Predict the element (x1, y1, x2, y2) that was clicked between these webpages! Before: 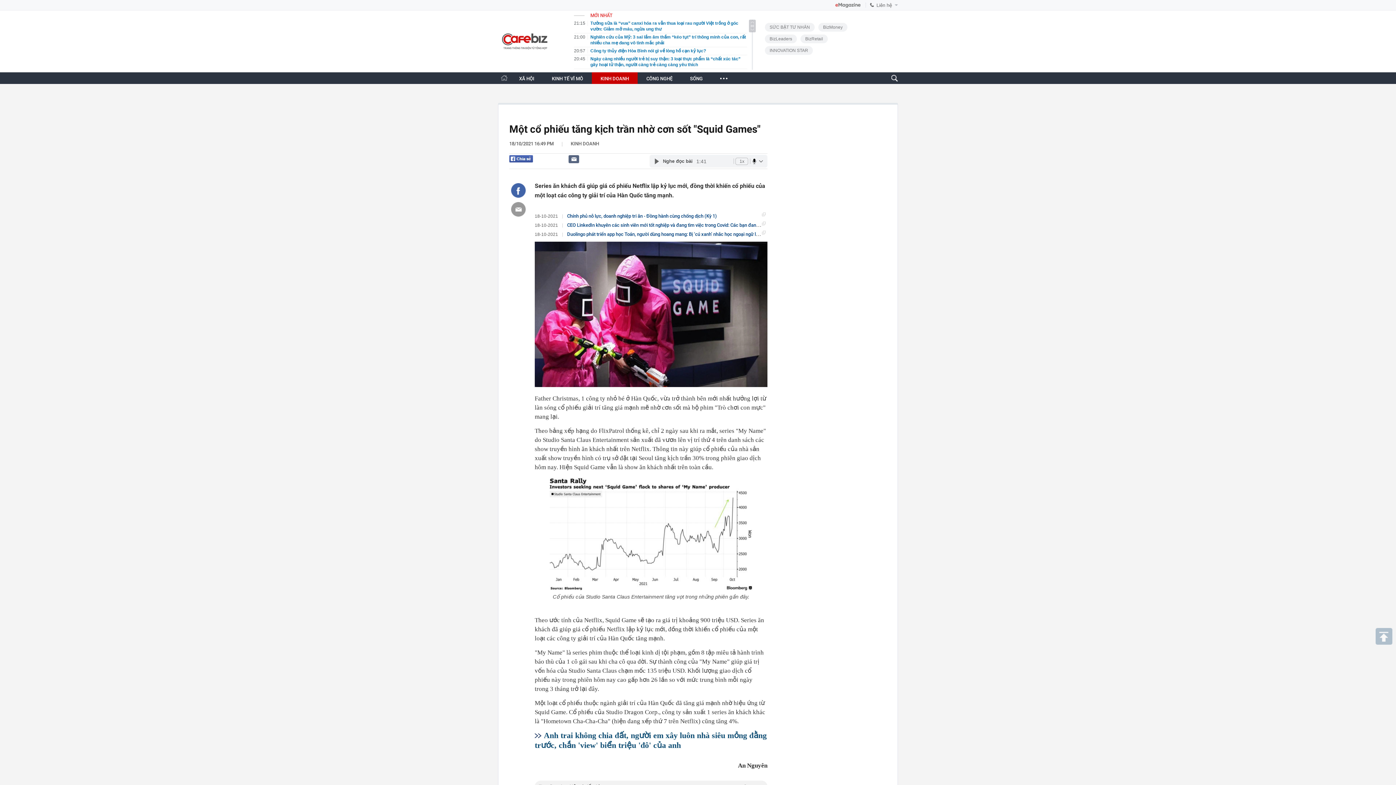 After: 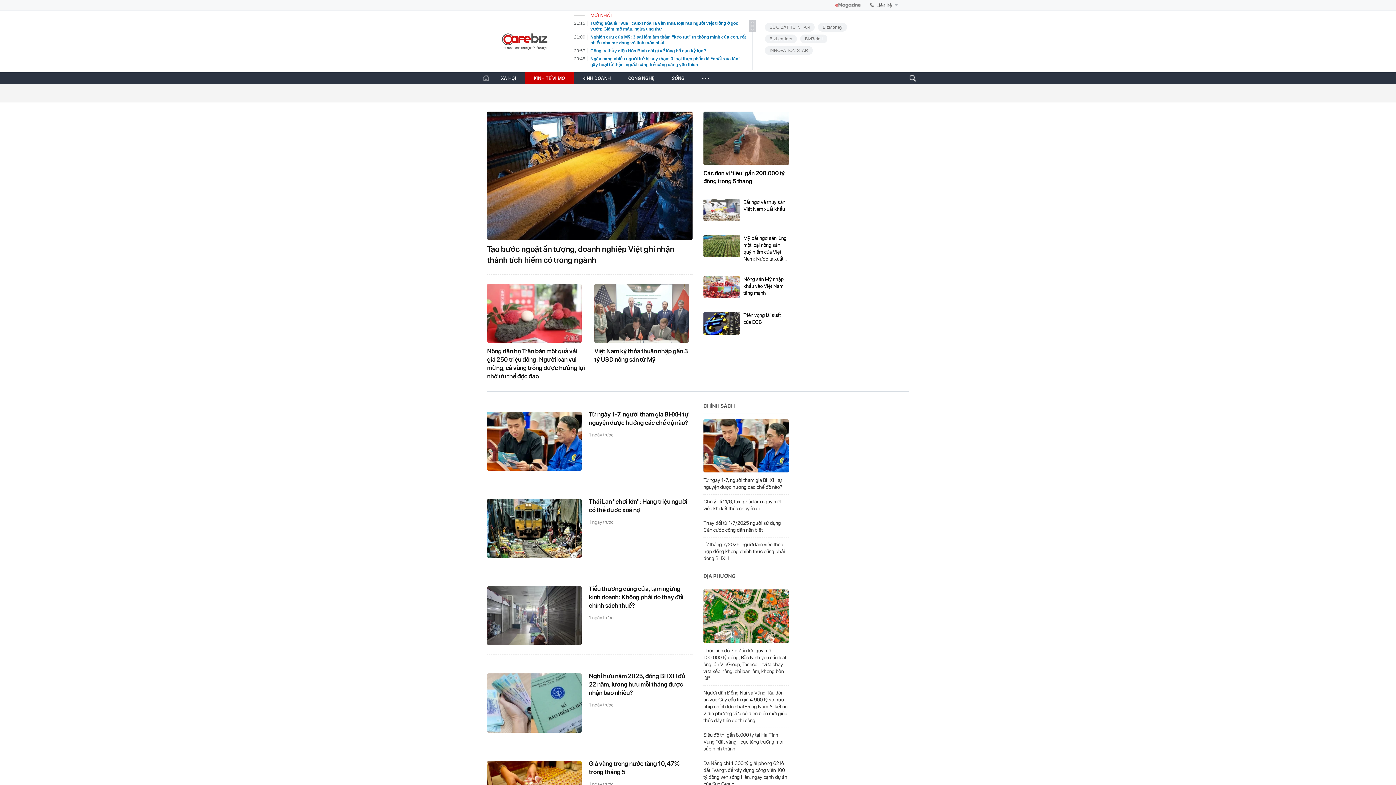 Action: label: KINH TẾ VĨ MÔ bbox: (552, 76, 583, 81)